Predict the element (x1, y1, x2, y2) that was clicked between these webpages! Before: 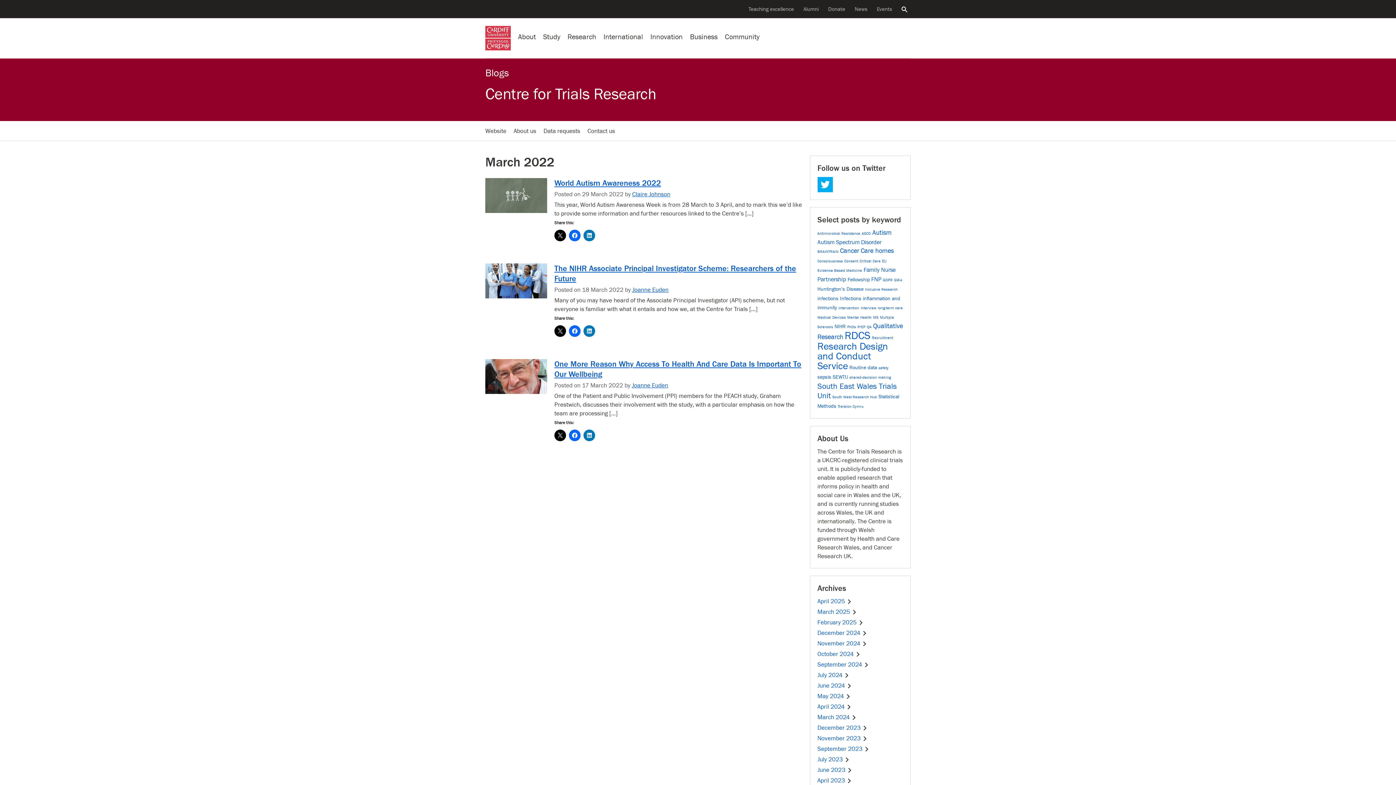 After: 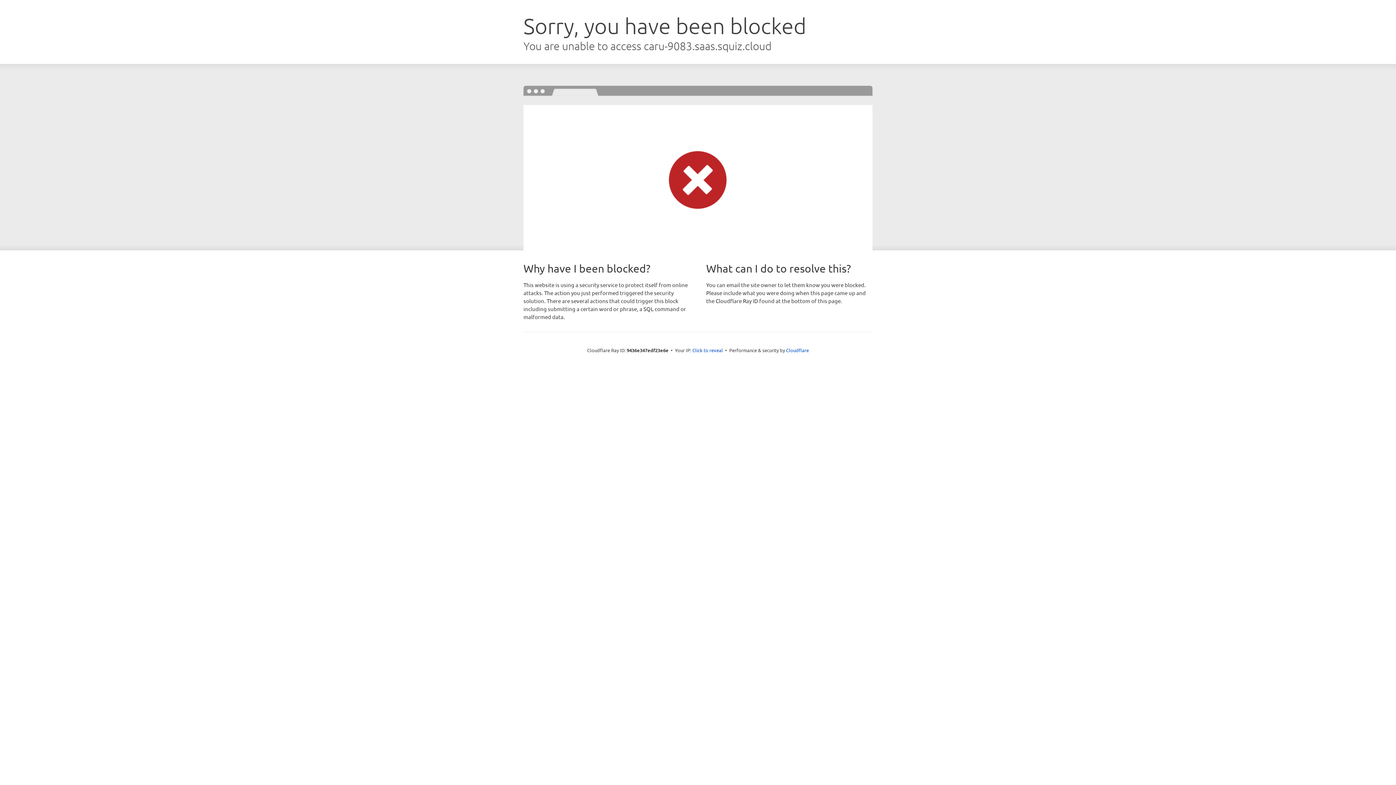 Action: label: Study at Cardiff University bbox: (543, 25, 560, 48)